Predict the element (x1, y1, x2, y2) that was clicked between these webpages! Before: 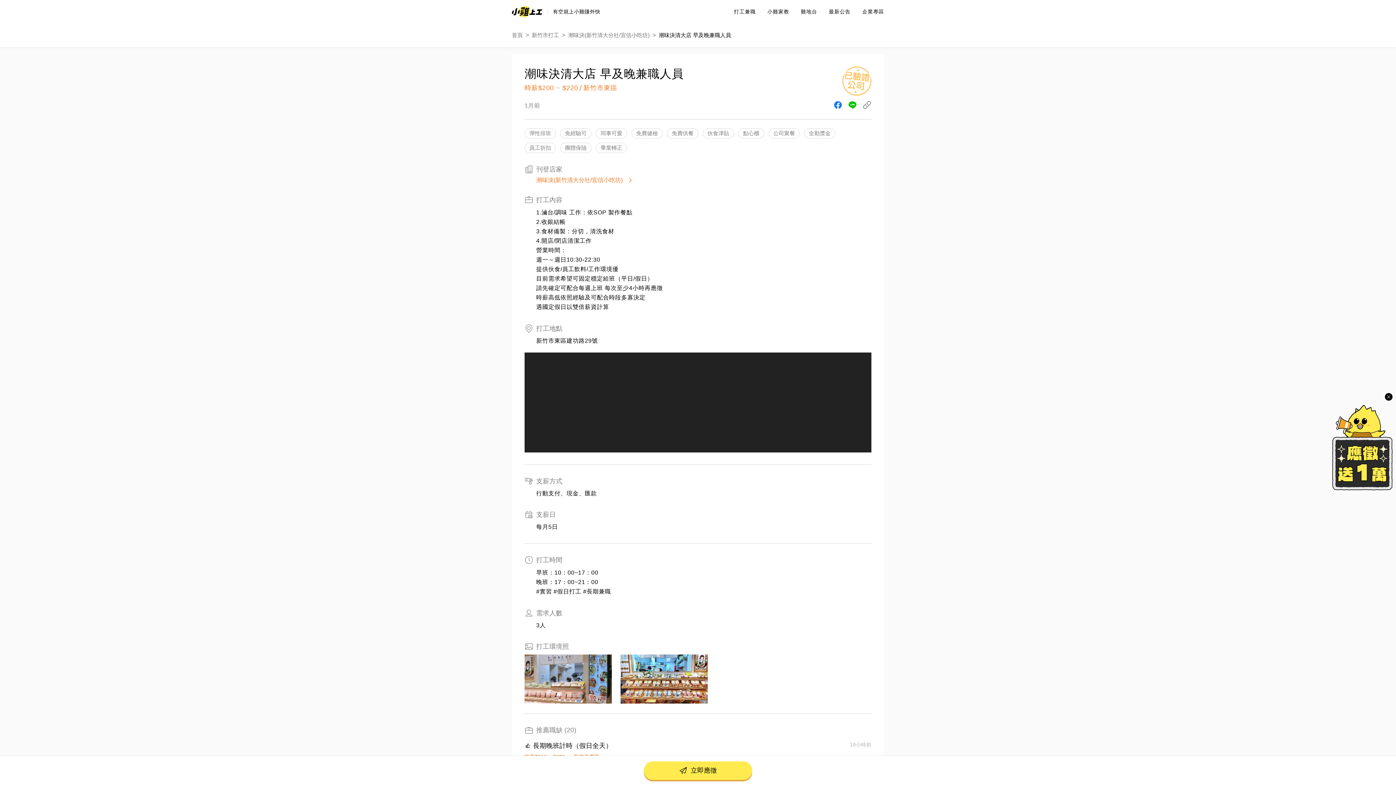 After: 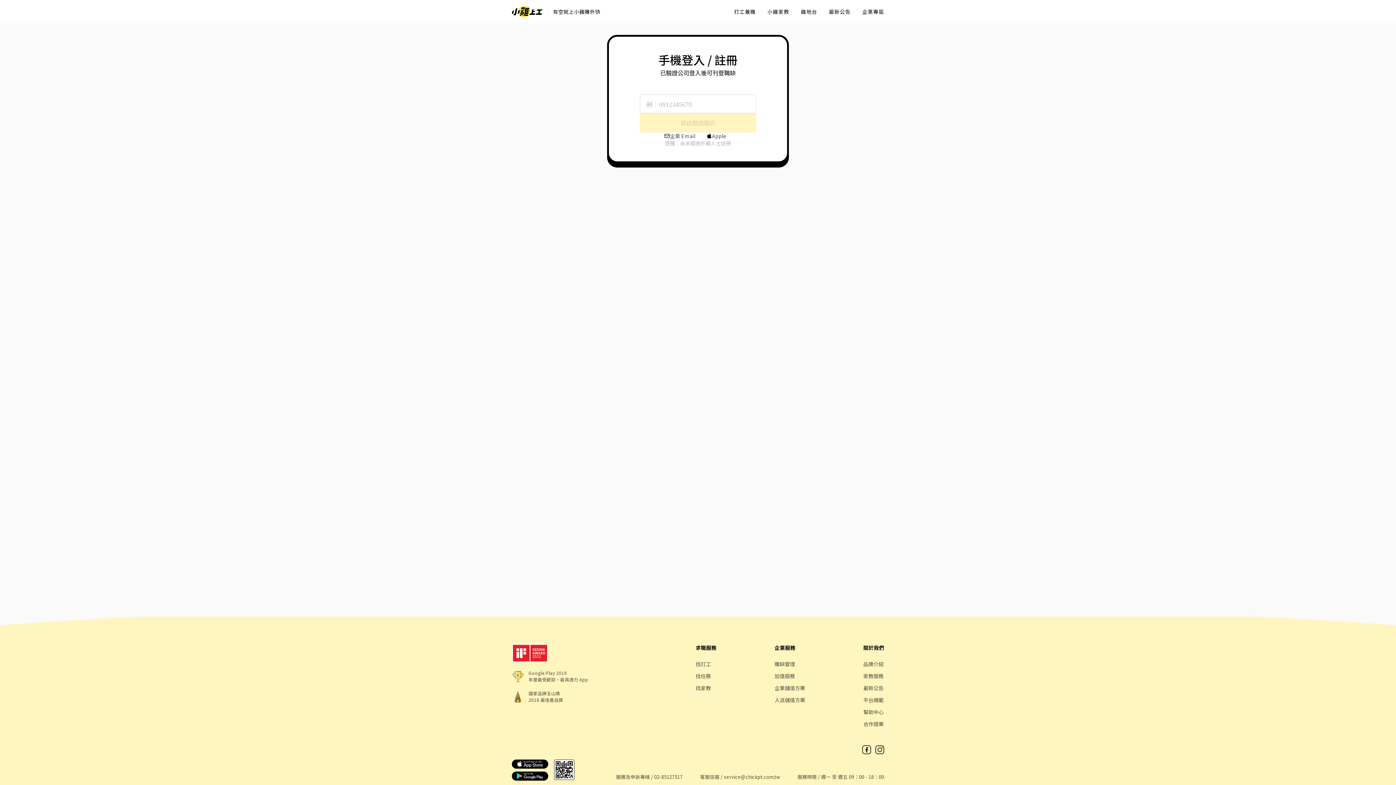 Action: bbox: (862, 8, 884, 14) label: 企業專區